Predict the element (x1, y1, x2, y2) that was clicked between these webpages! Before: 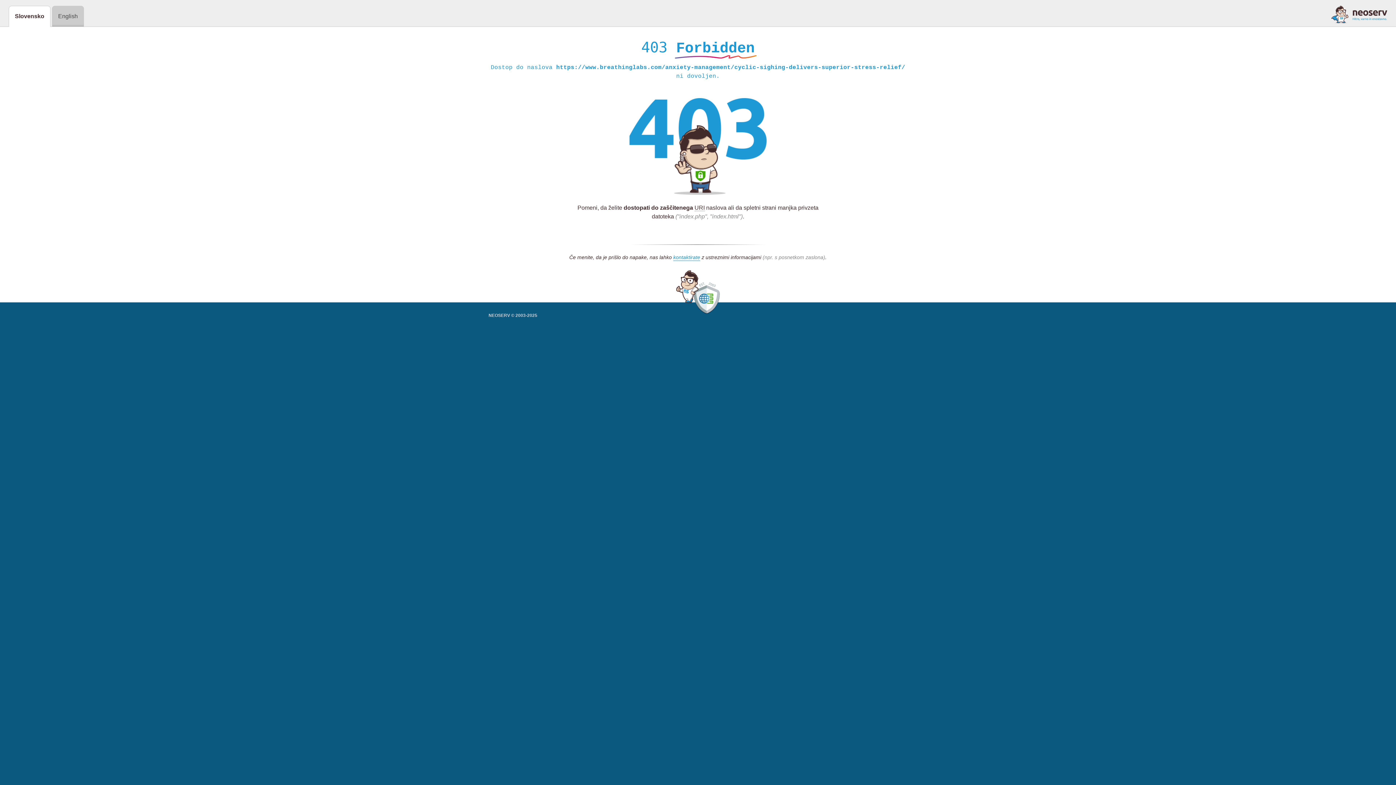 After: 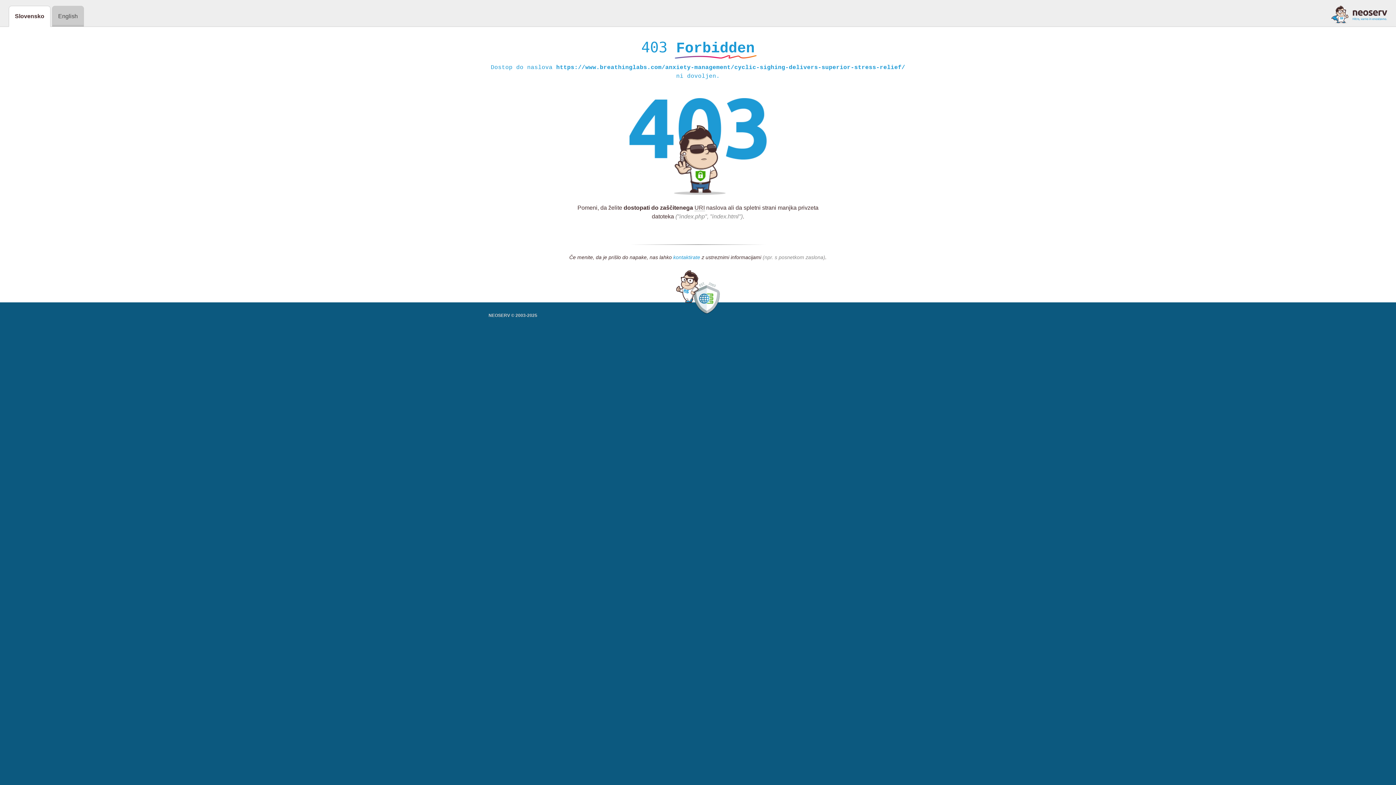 Action: label: kontaktirate bbox: (673, 254, 700, 261)